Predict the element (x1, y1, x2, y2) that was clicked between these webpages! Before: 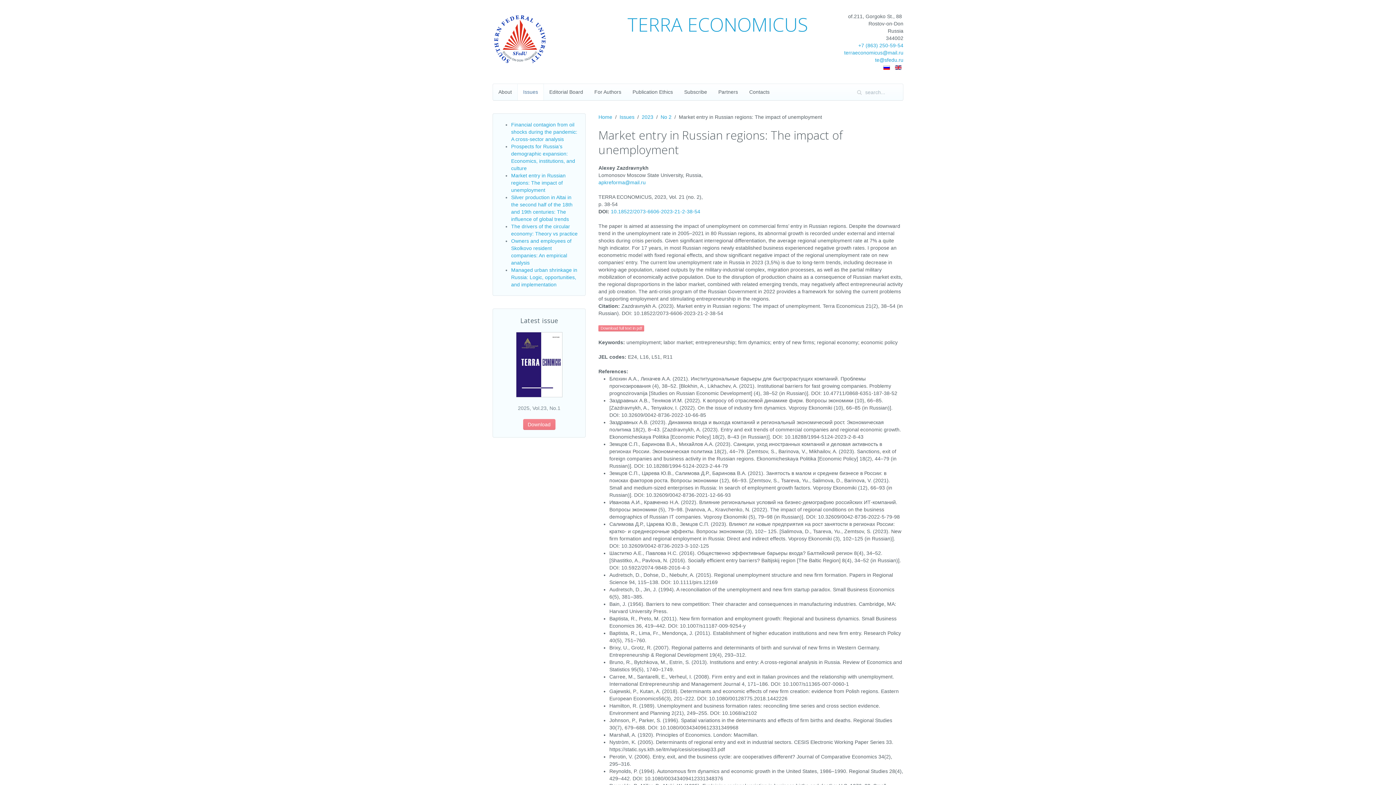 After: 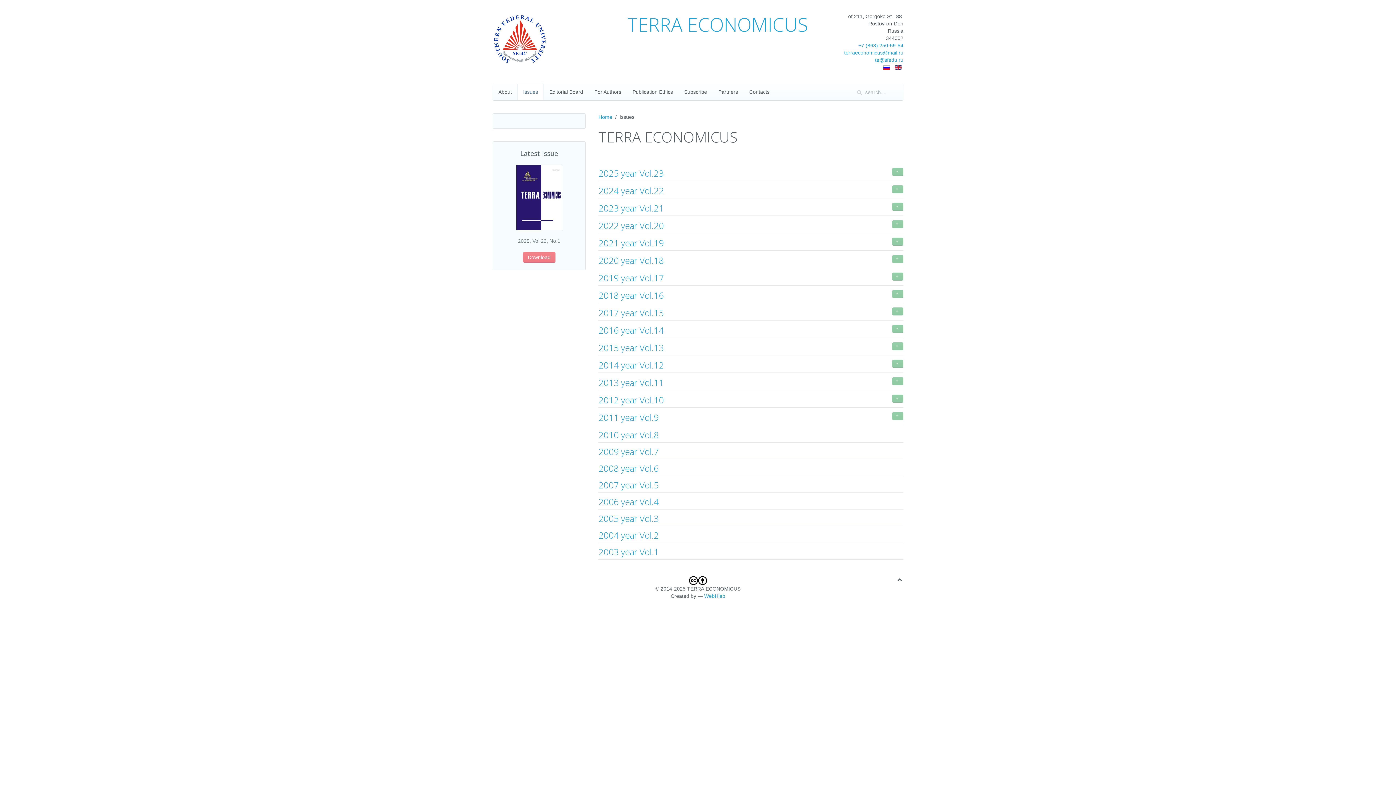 Action: bbox: (619, 113, 634, 120) label: Issues